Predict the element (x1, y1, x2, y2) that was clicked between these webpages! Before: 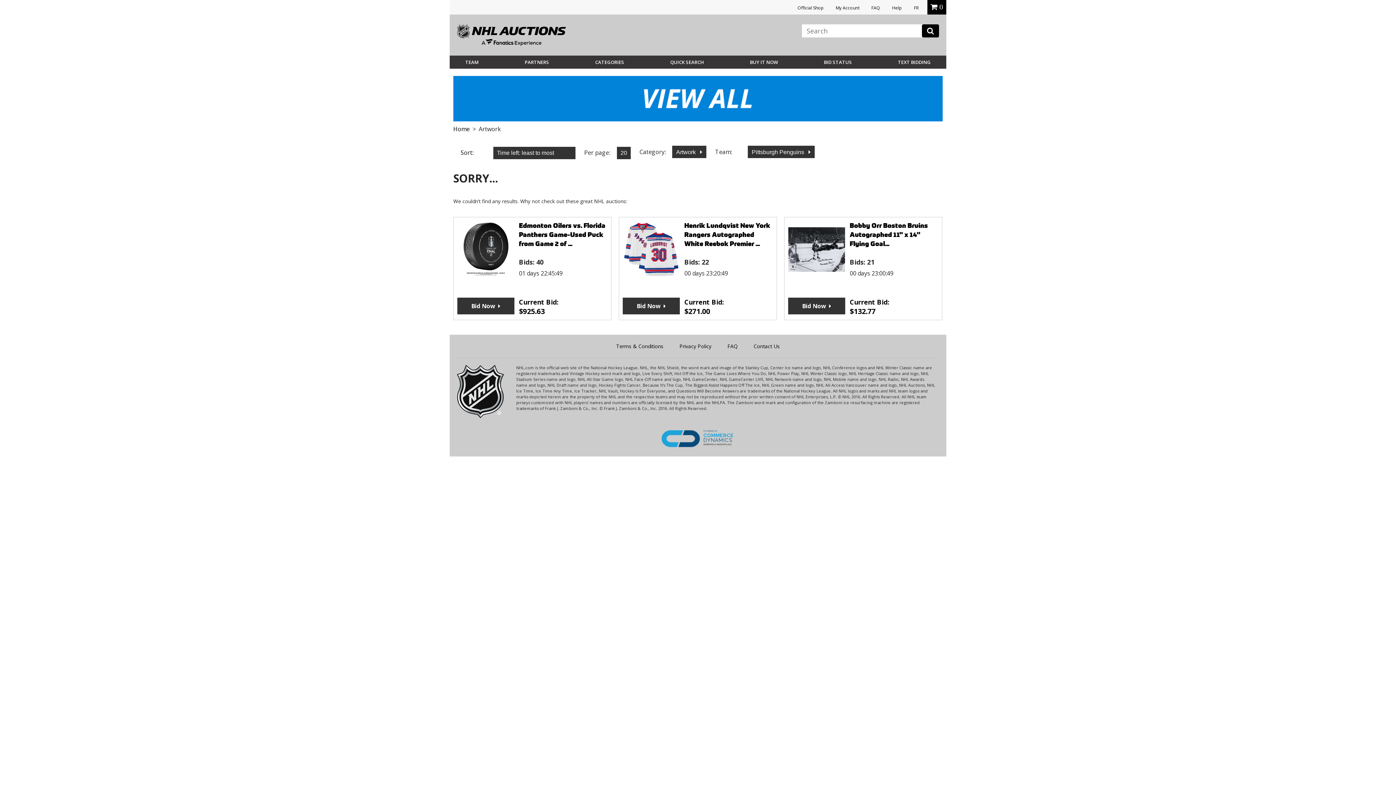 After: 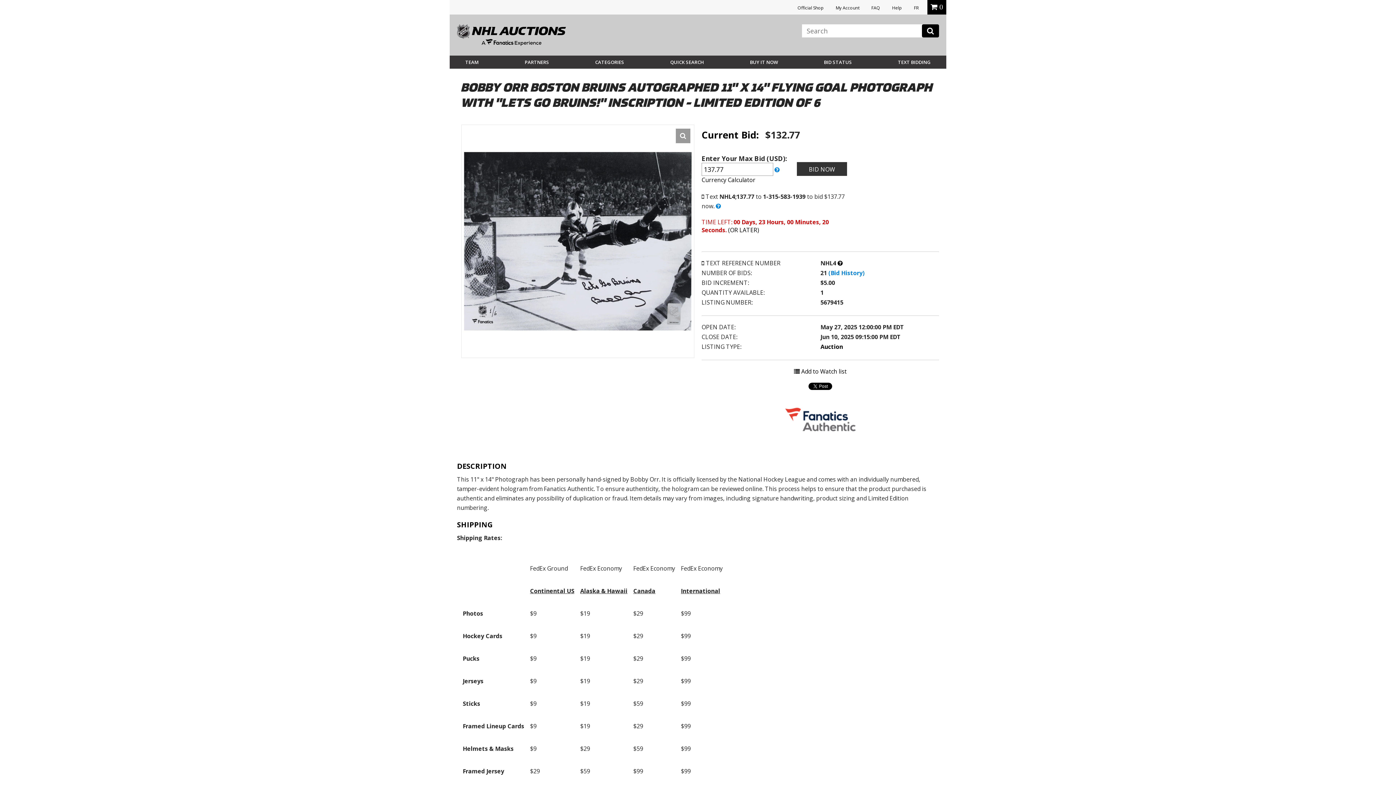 Action: label: Bobby Orr Boston Bruins Autographed 11" x 14" Flying Goal... bbox: (849, 221, 928, 248)